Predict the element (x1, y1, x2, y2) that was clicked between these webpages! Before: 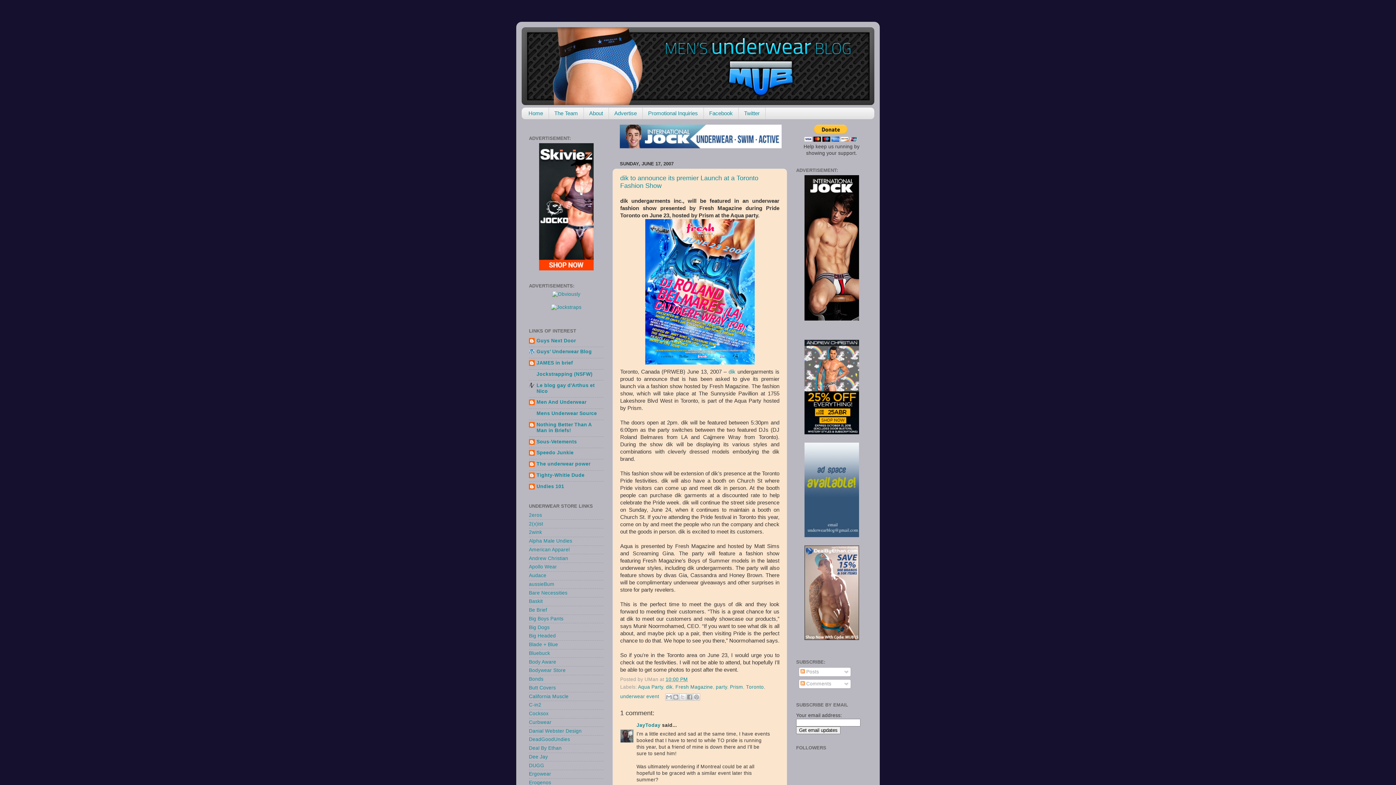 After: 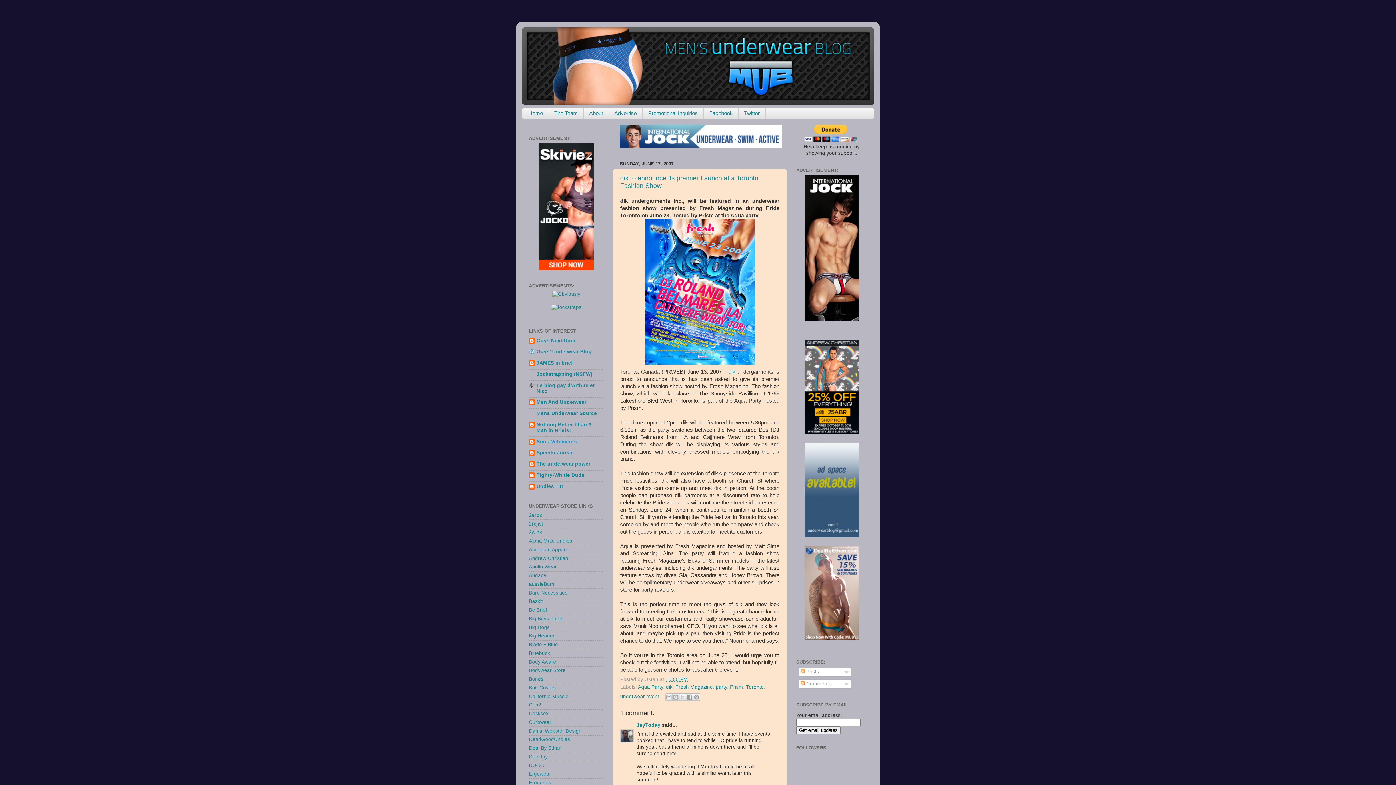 Action: bbox: (536, 439, 577, 444) label: Sous-Vetements